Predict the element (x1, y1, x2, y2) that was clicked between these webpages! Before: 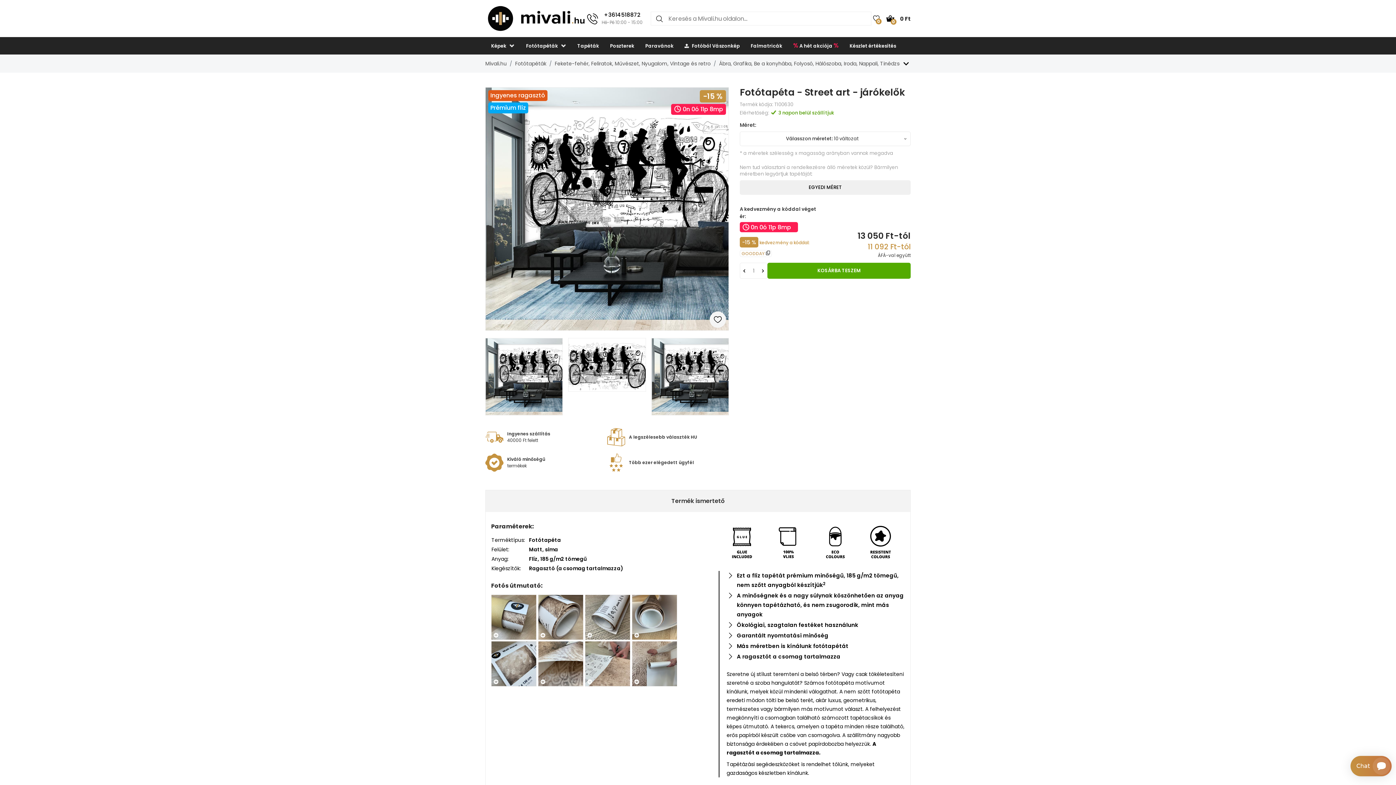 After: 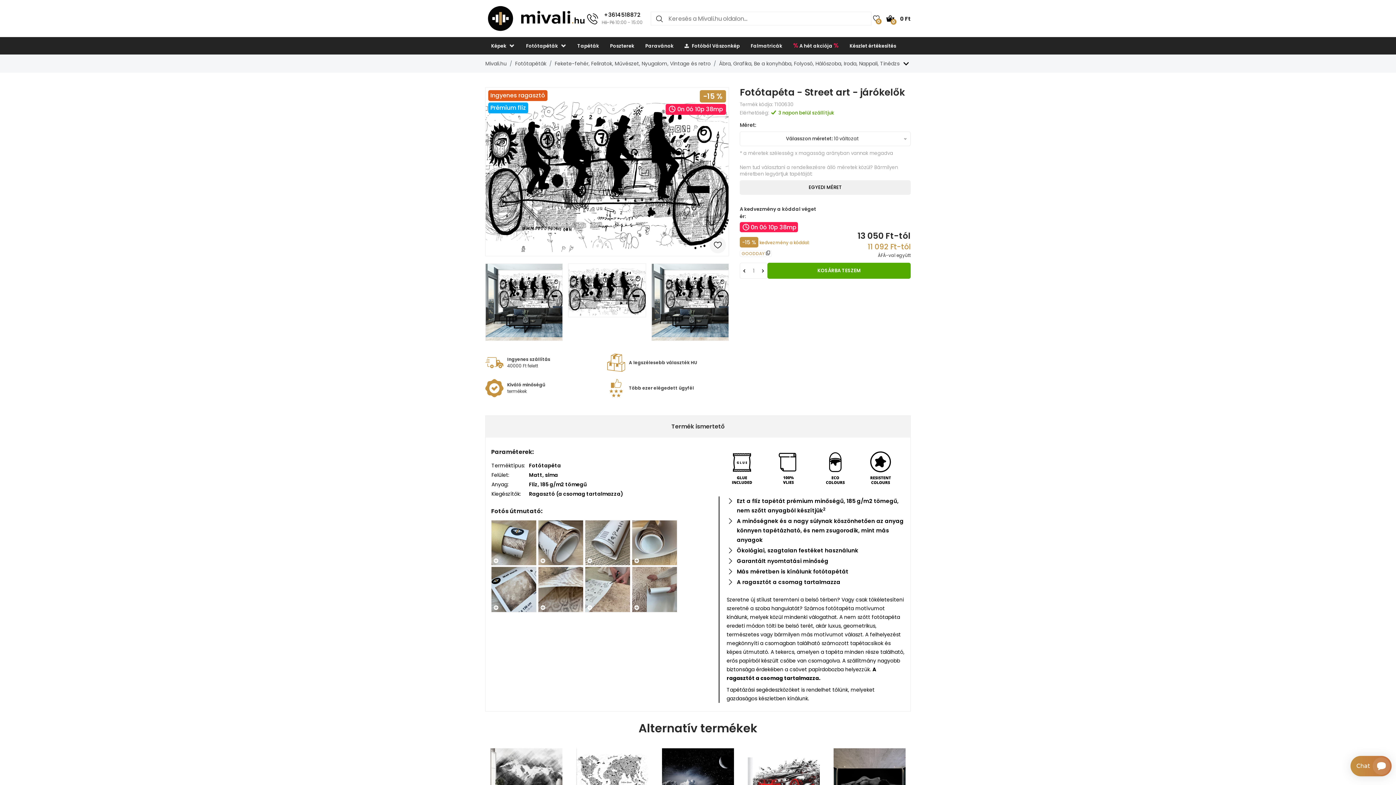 Action: bbox: (568, 338, 646, 392)